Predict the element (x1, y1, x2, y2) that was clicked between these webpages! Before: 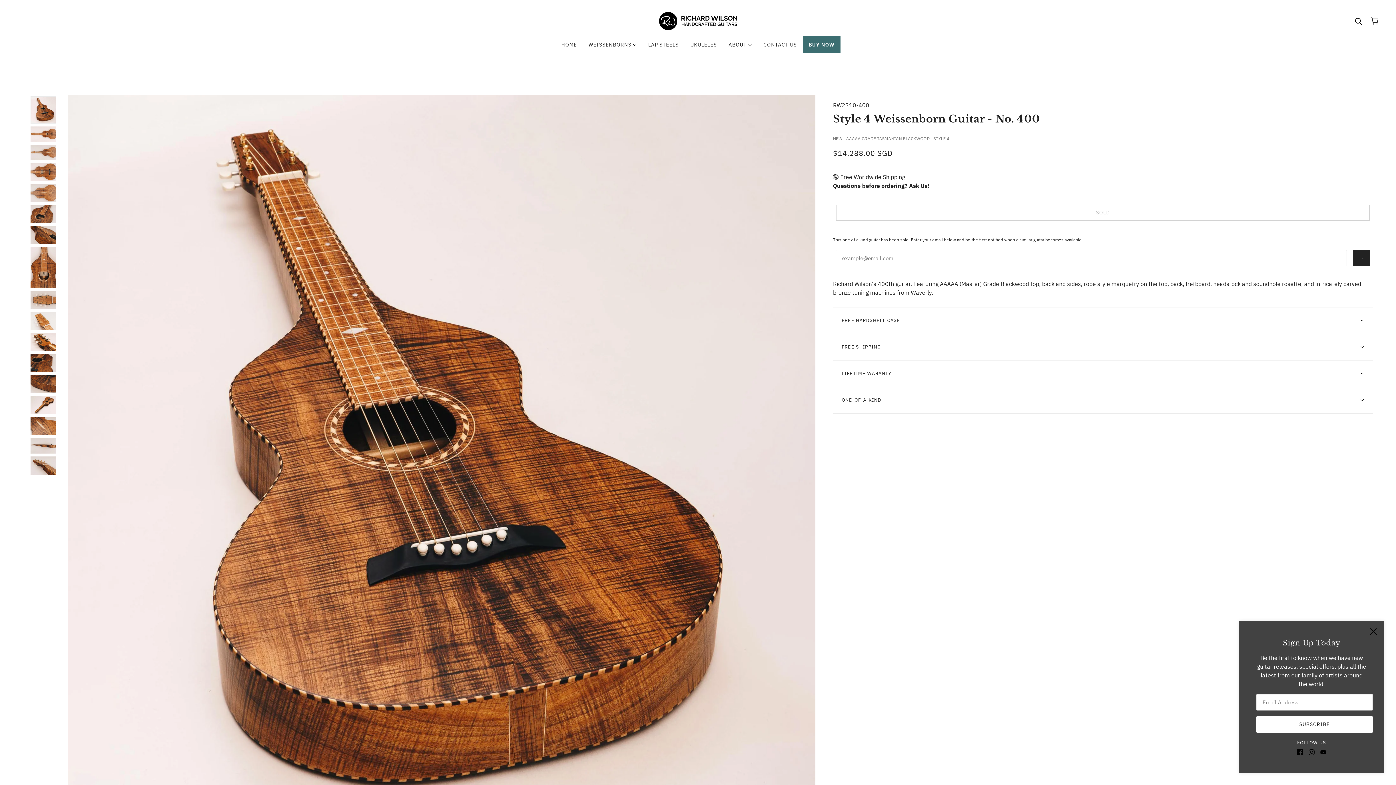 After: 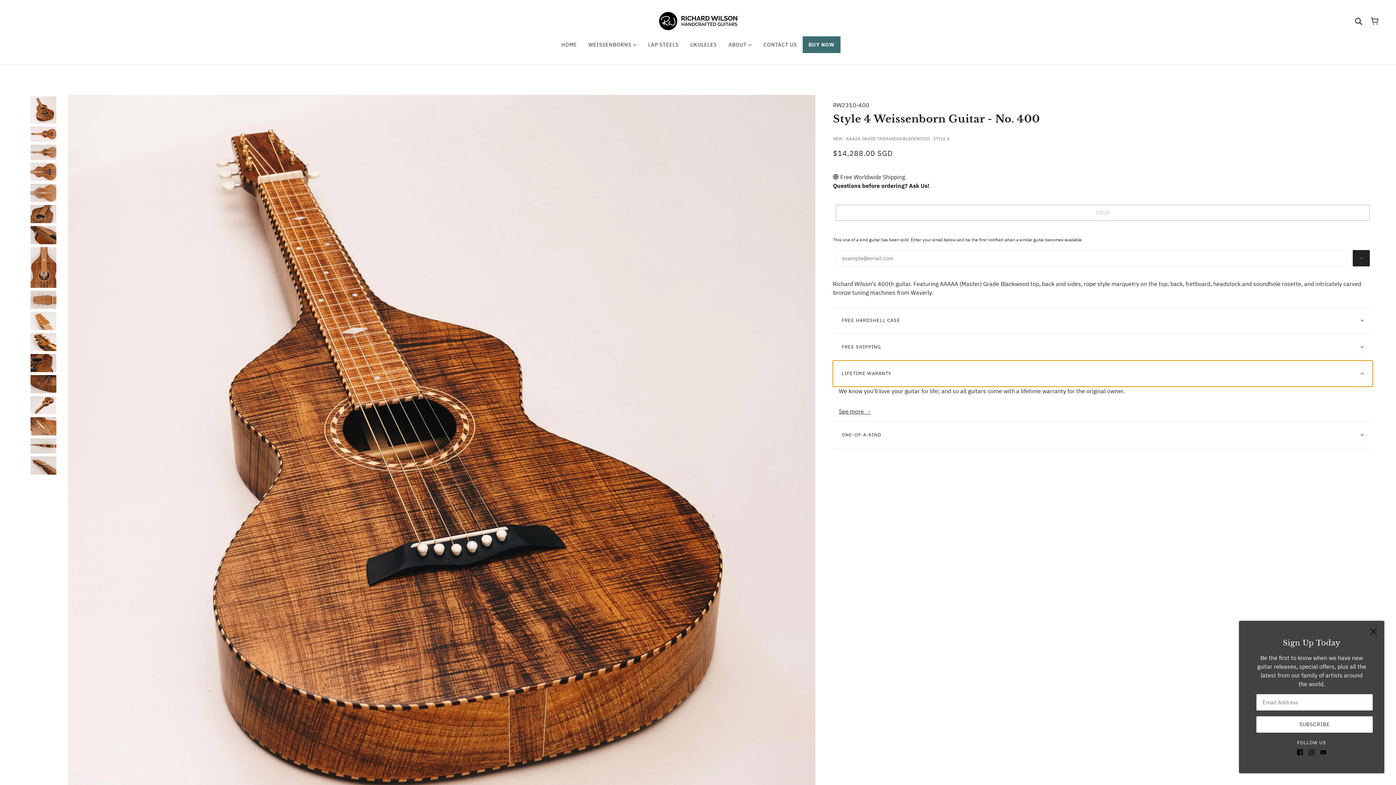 Action: bbox: (833, 360, 1373, 386) label: LIFETIME WARANTY